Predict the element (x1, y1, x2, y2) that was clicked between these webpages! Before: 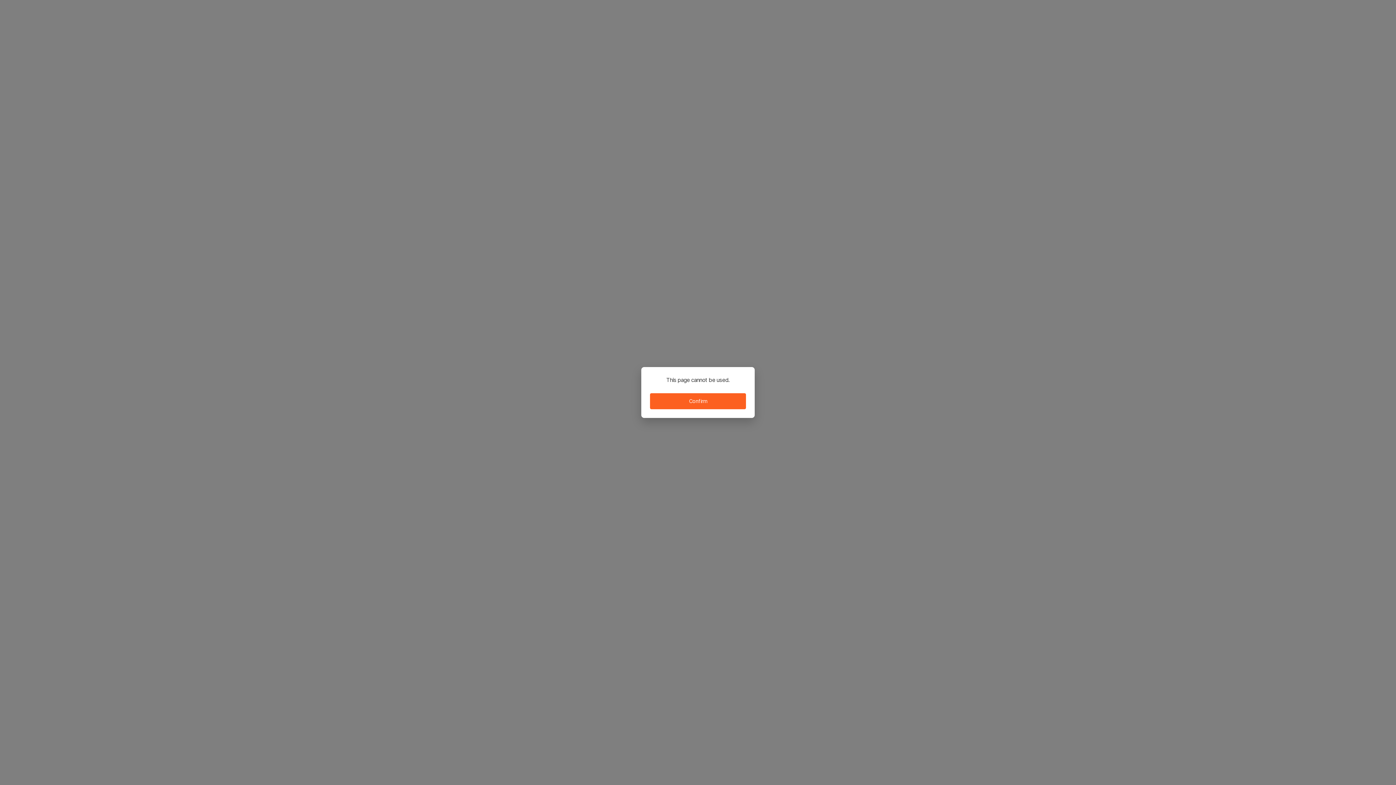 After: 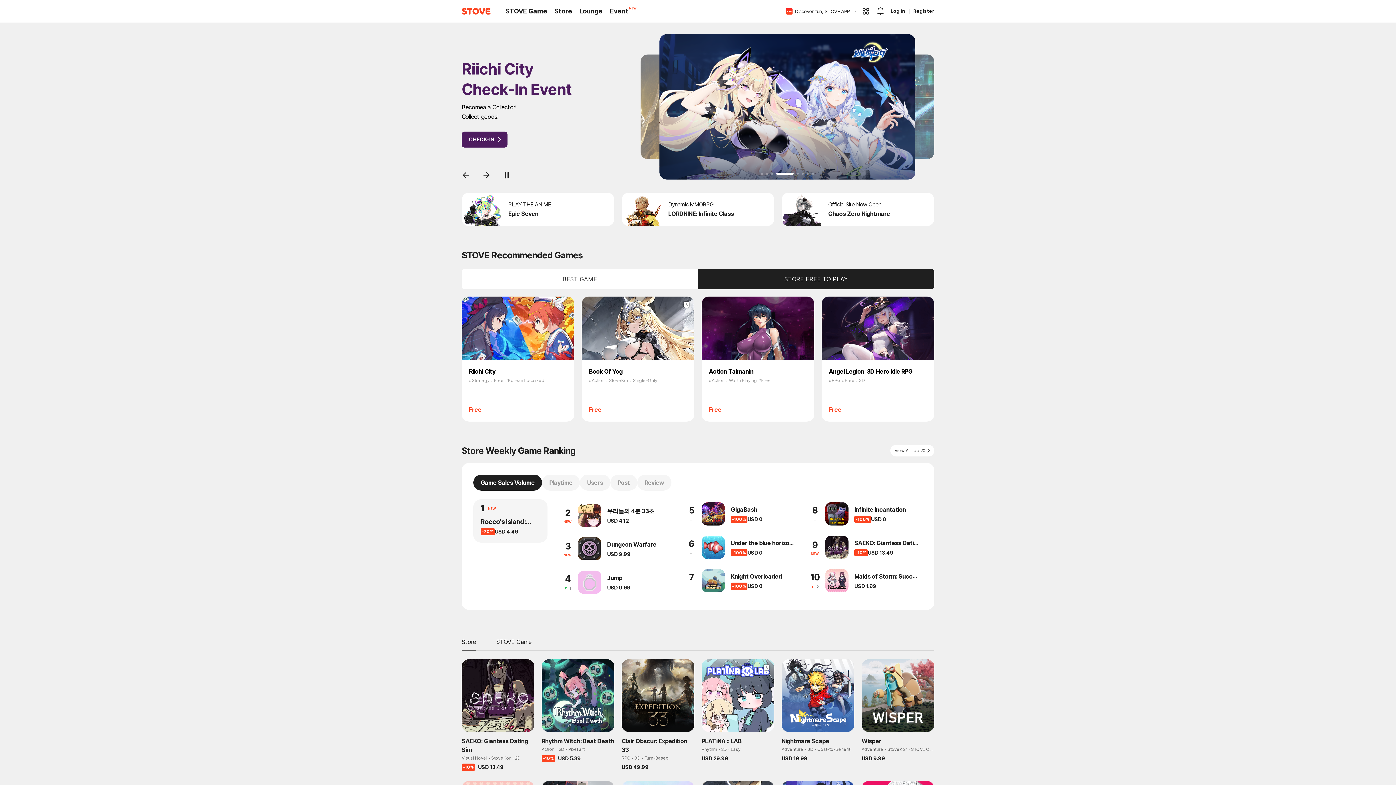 Action: label: Confirm bbox: (650, 393, 746, 409)